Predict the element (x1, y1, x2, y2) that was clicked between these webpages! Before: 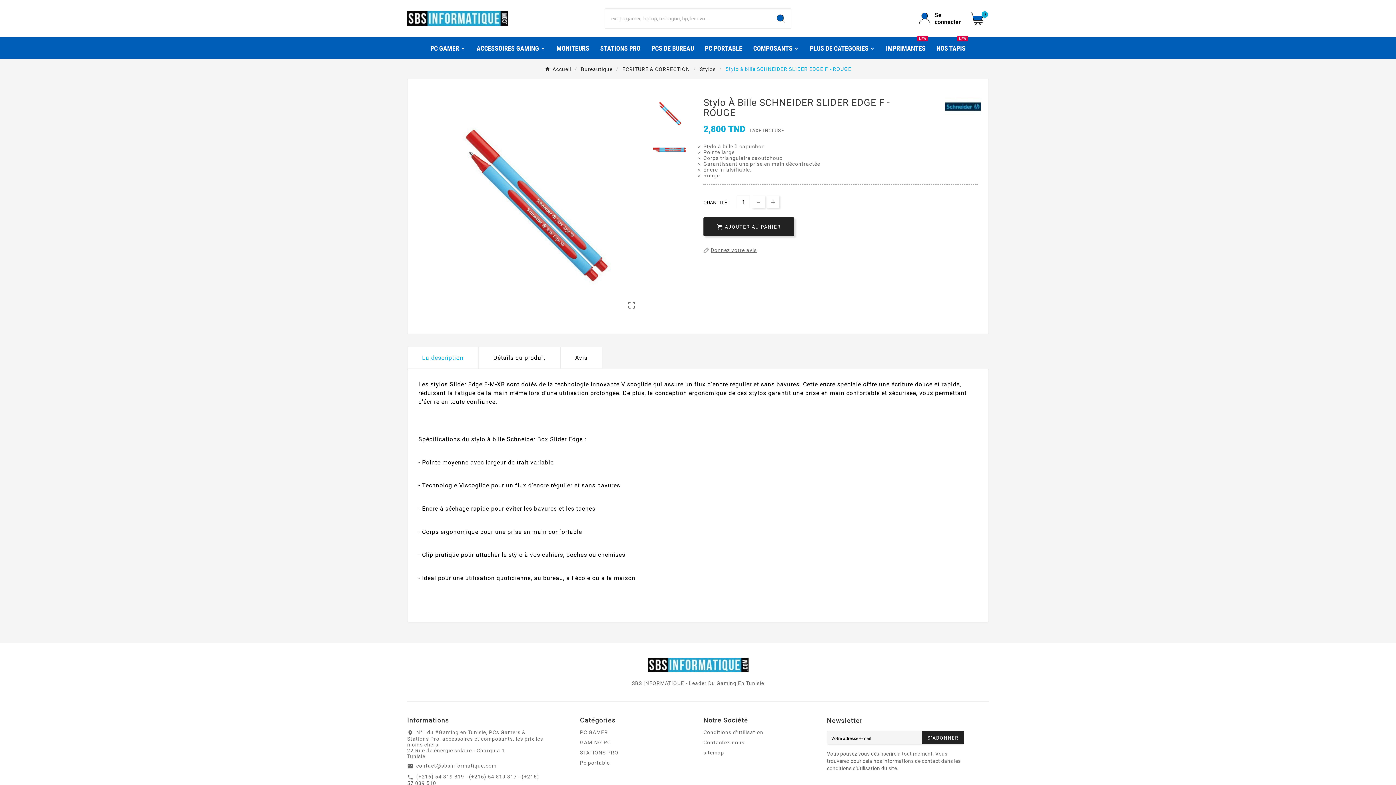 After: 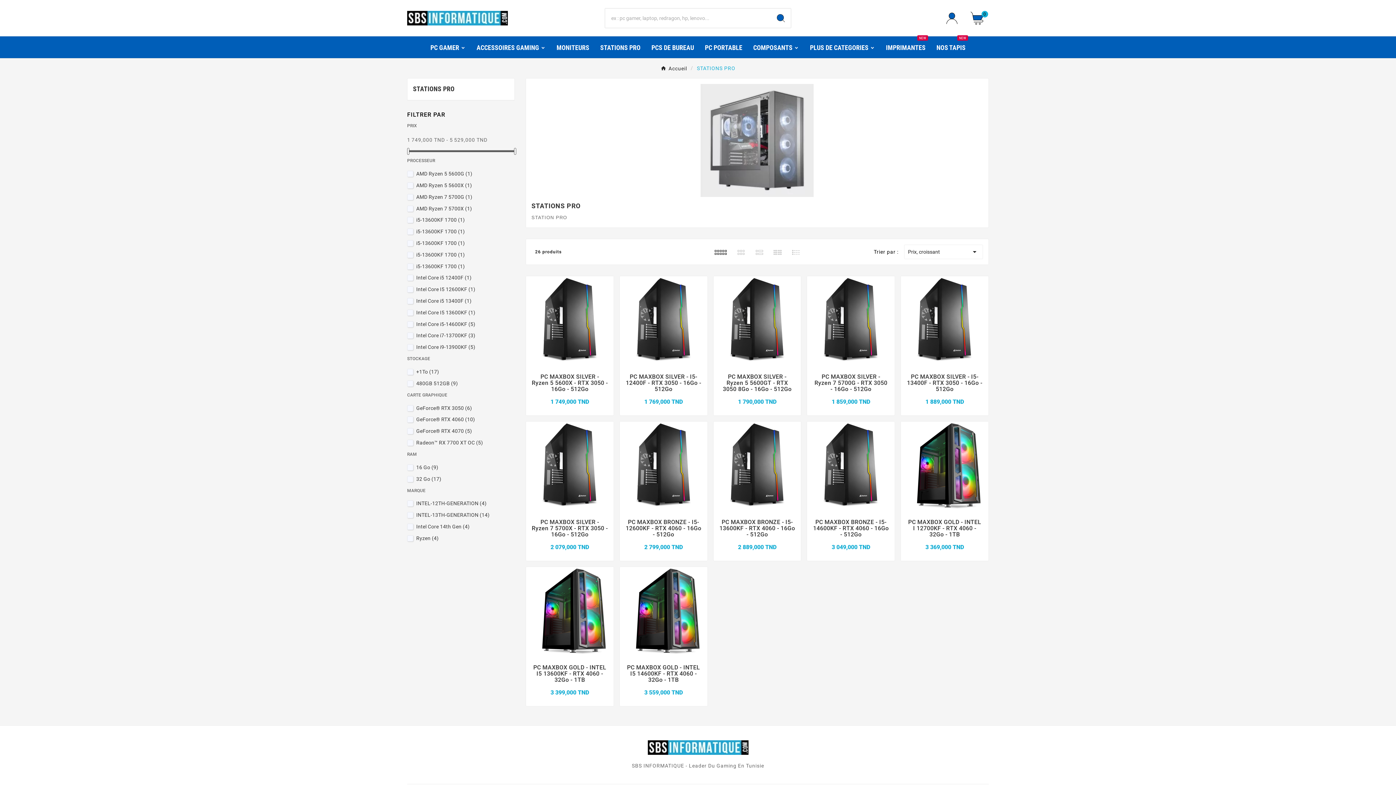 Action: label: STATIONS PRO bbox: (594, 37, 646, 58)